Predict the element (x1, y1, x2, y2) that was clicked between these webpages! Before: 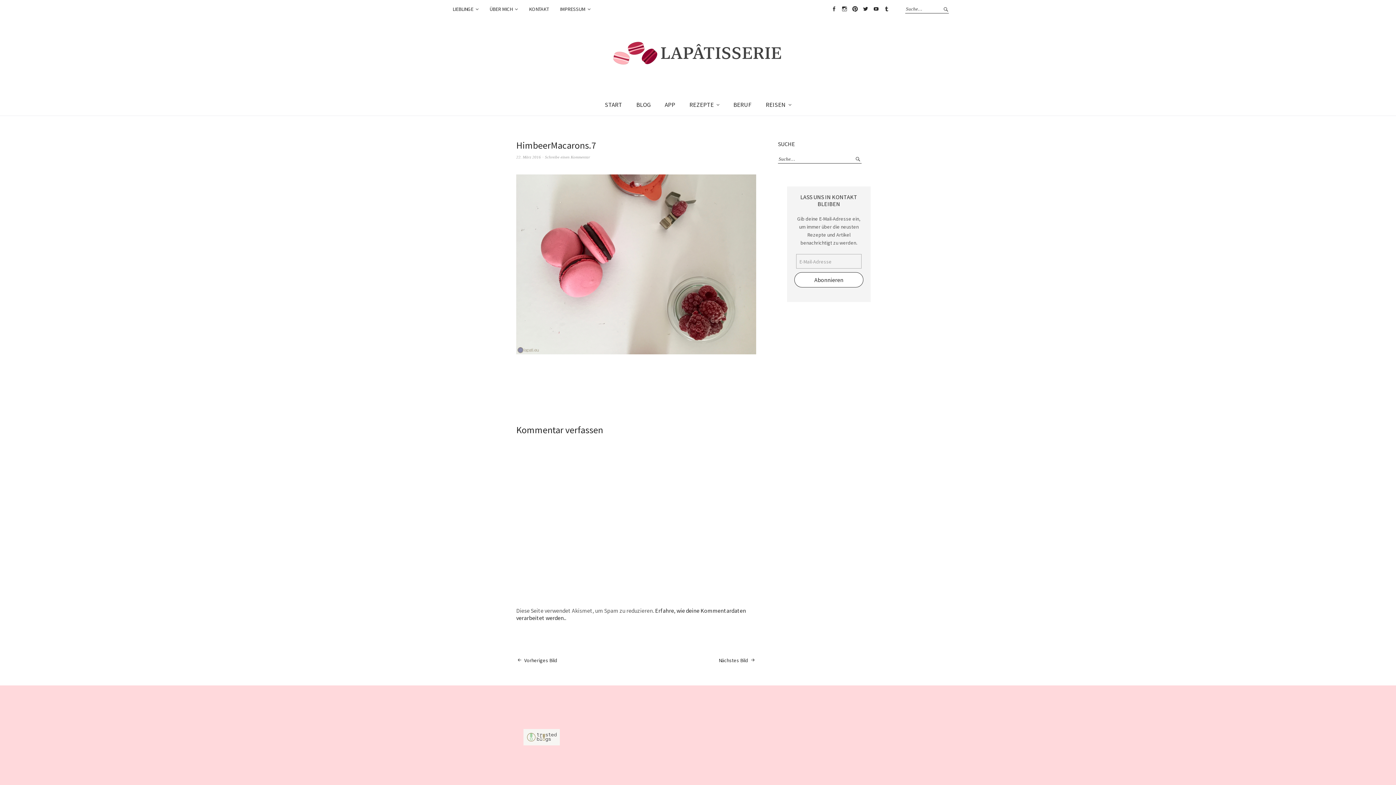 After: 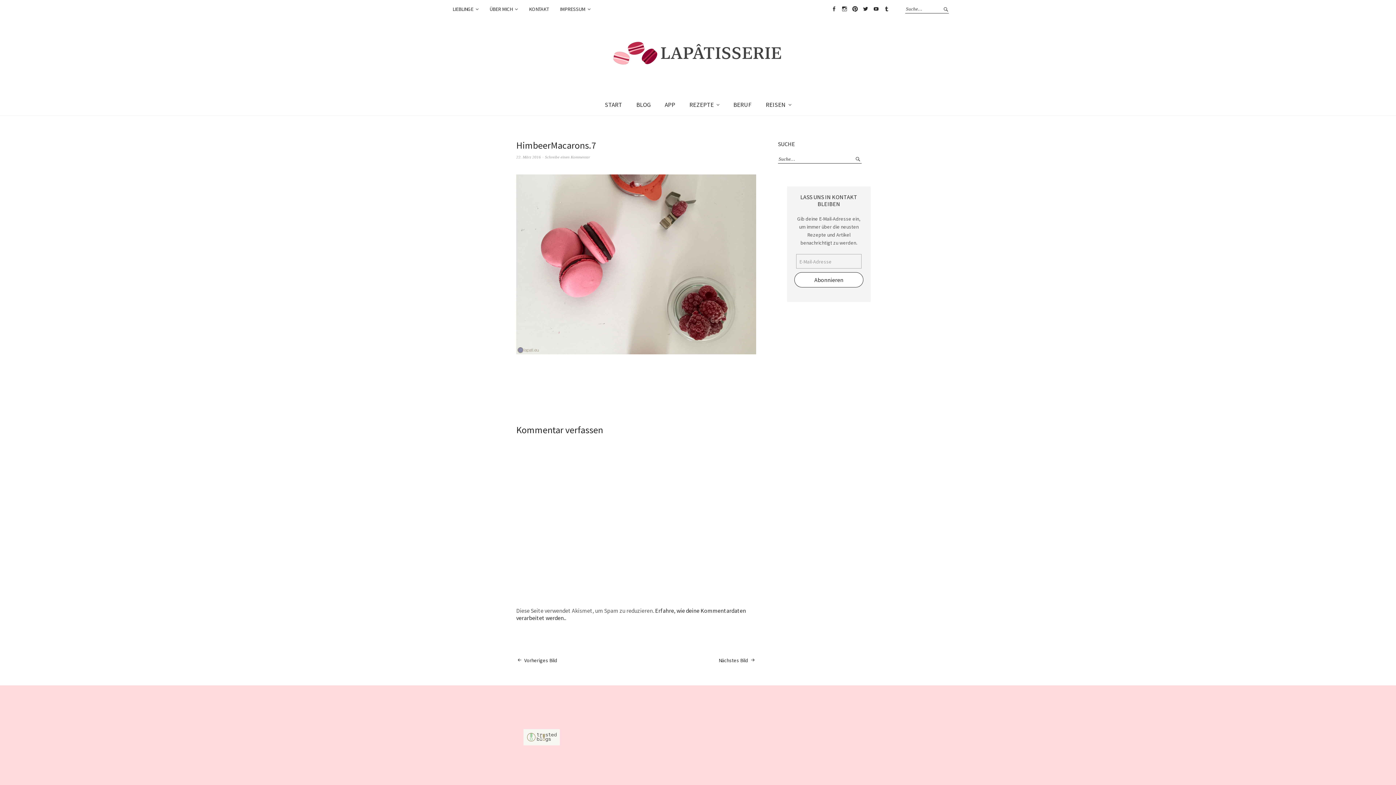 Action: bbox: (523, 740, 560, 747)